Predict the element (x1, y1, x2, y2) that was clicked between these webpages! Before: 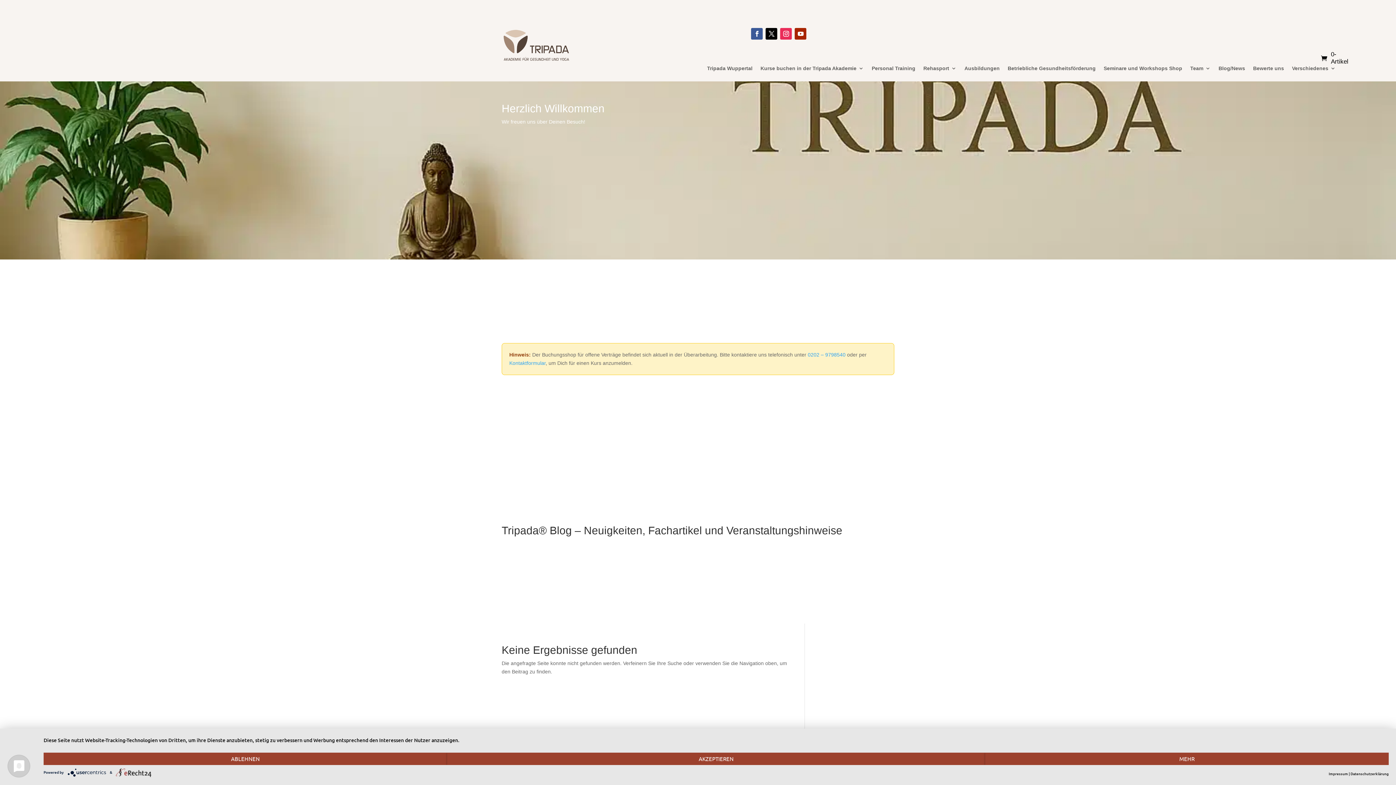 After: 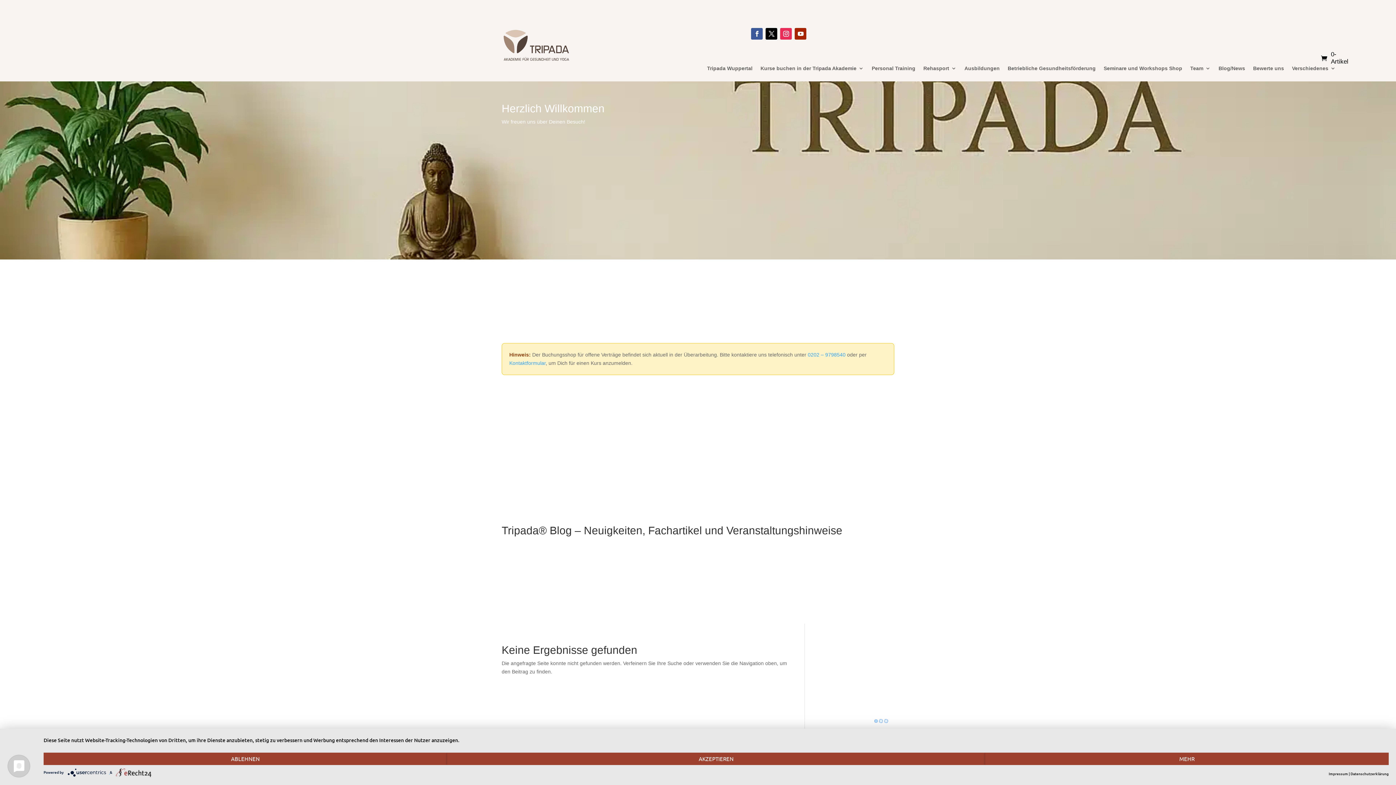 Action: bbox: (67, 769, 109, 775) label:  